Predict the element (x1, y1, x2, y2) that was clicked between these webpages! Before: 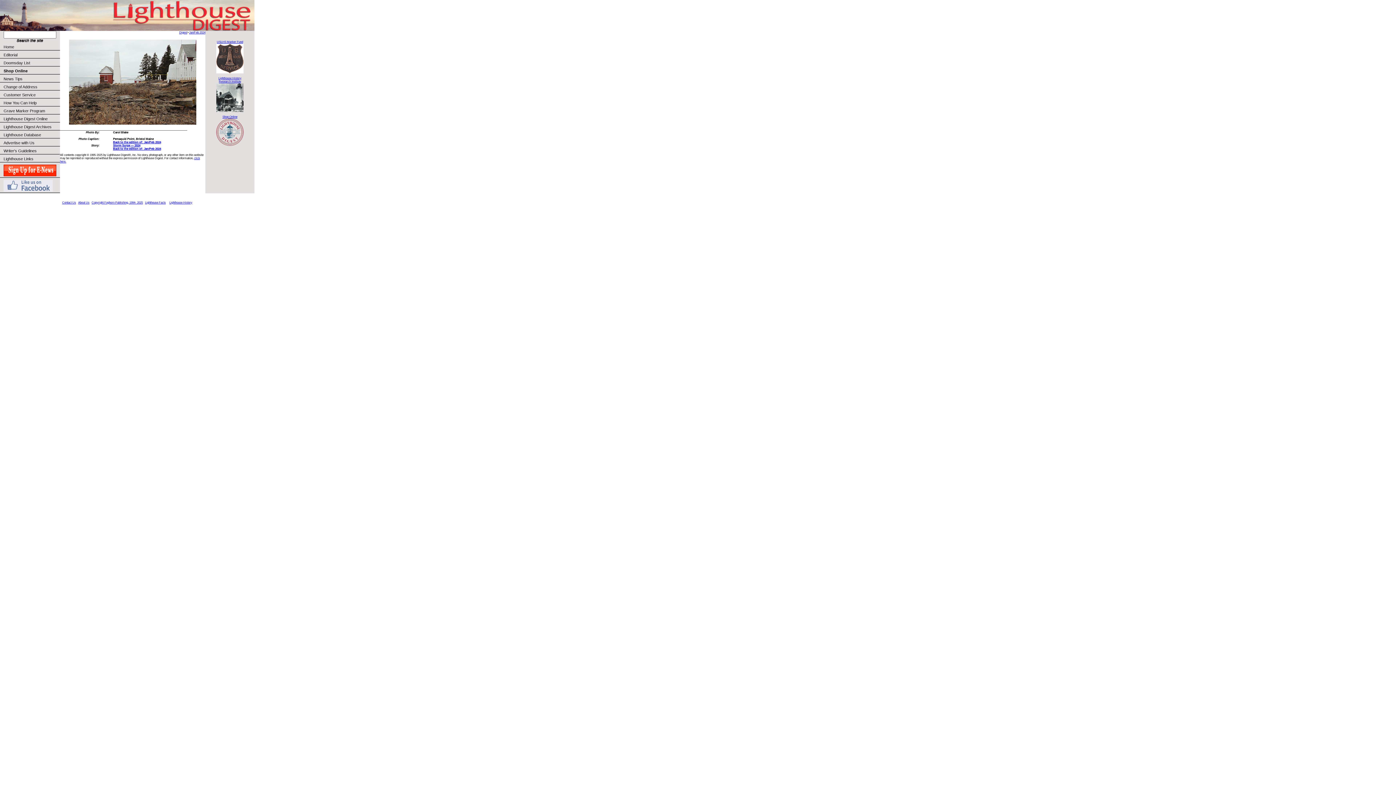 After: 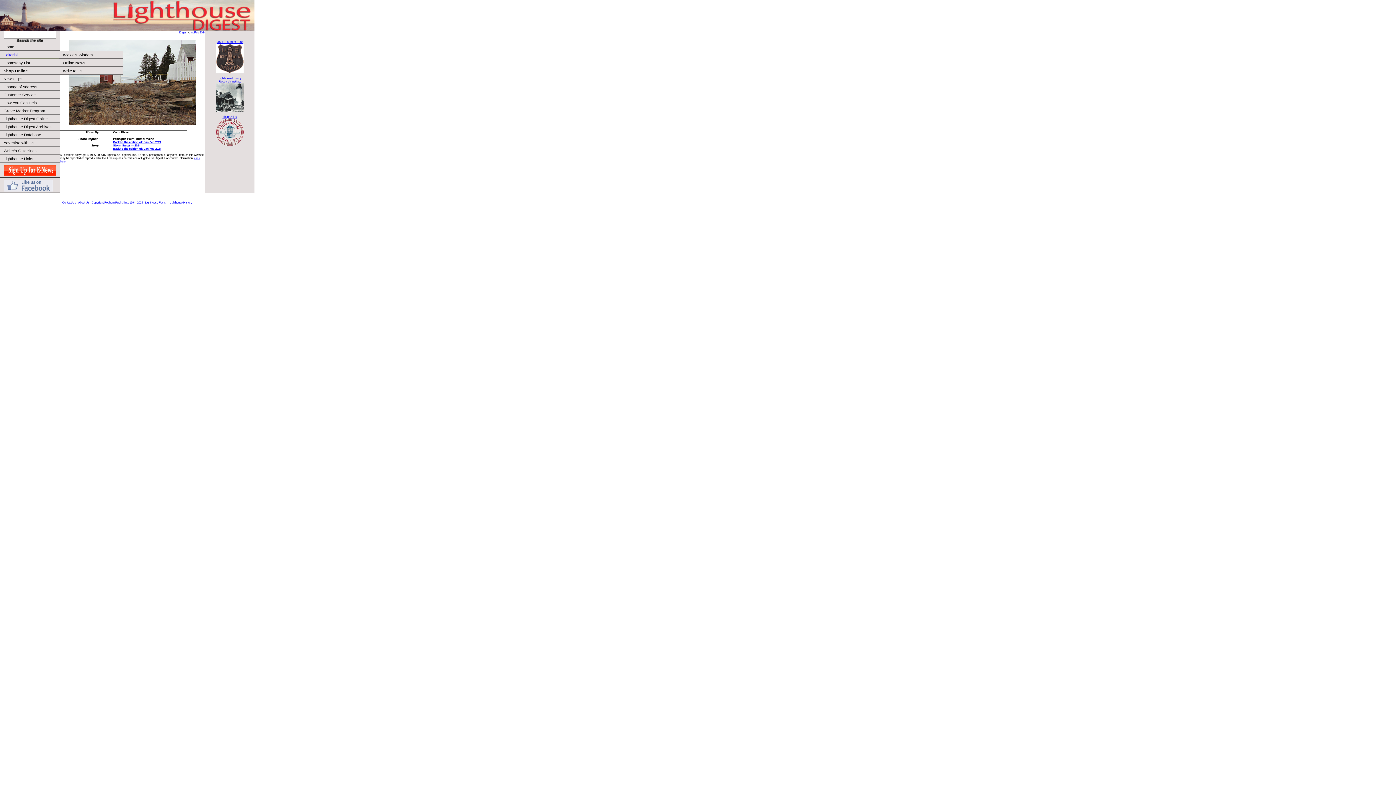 Action: label: Editorial
   bbox: (0, 50, 60, 58)